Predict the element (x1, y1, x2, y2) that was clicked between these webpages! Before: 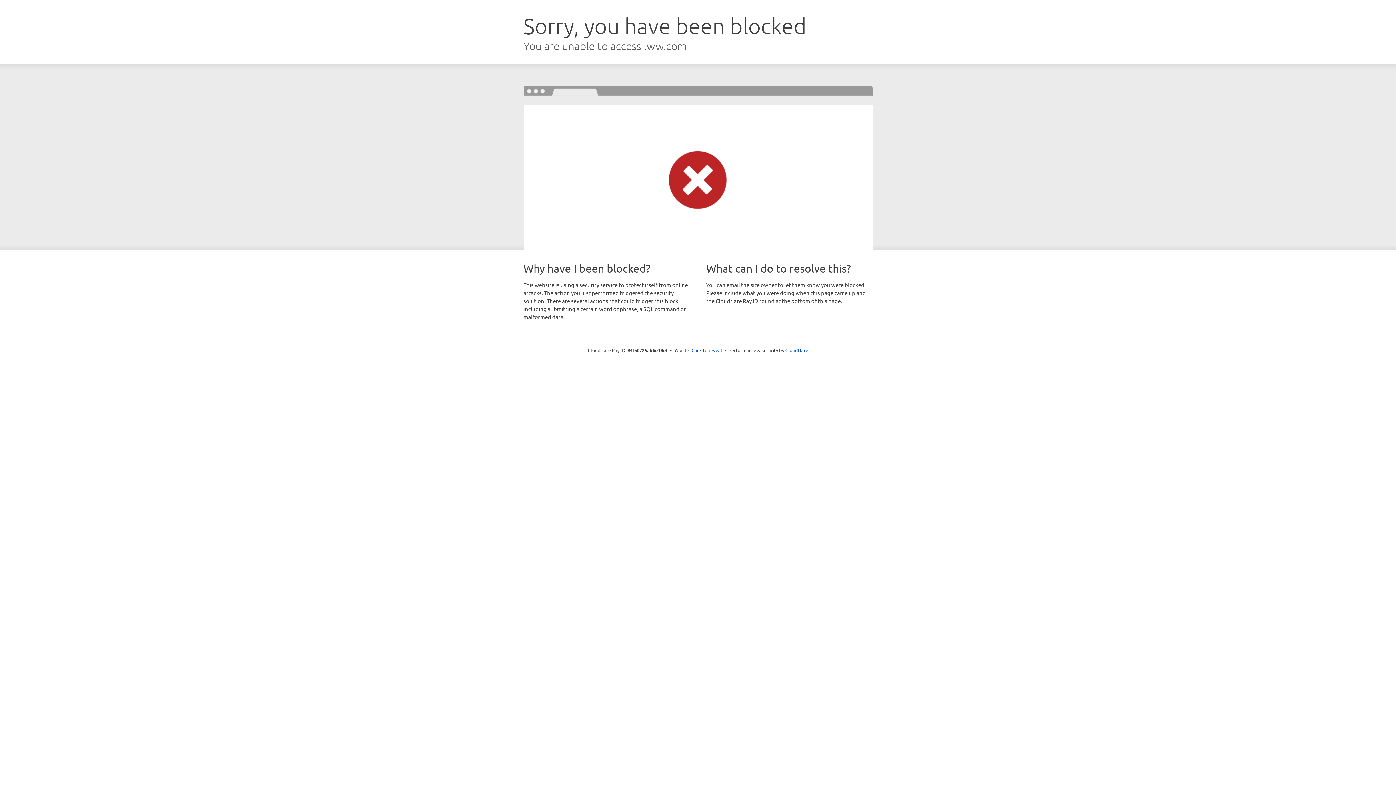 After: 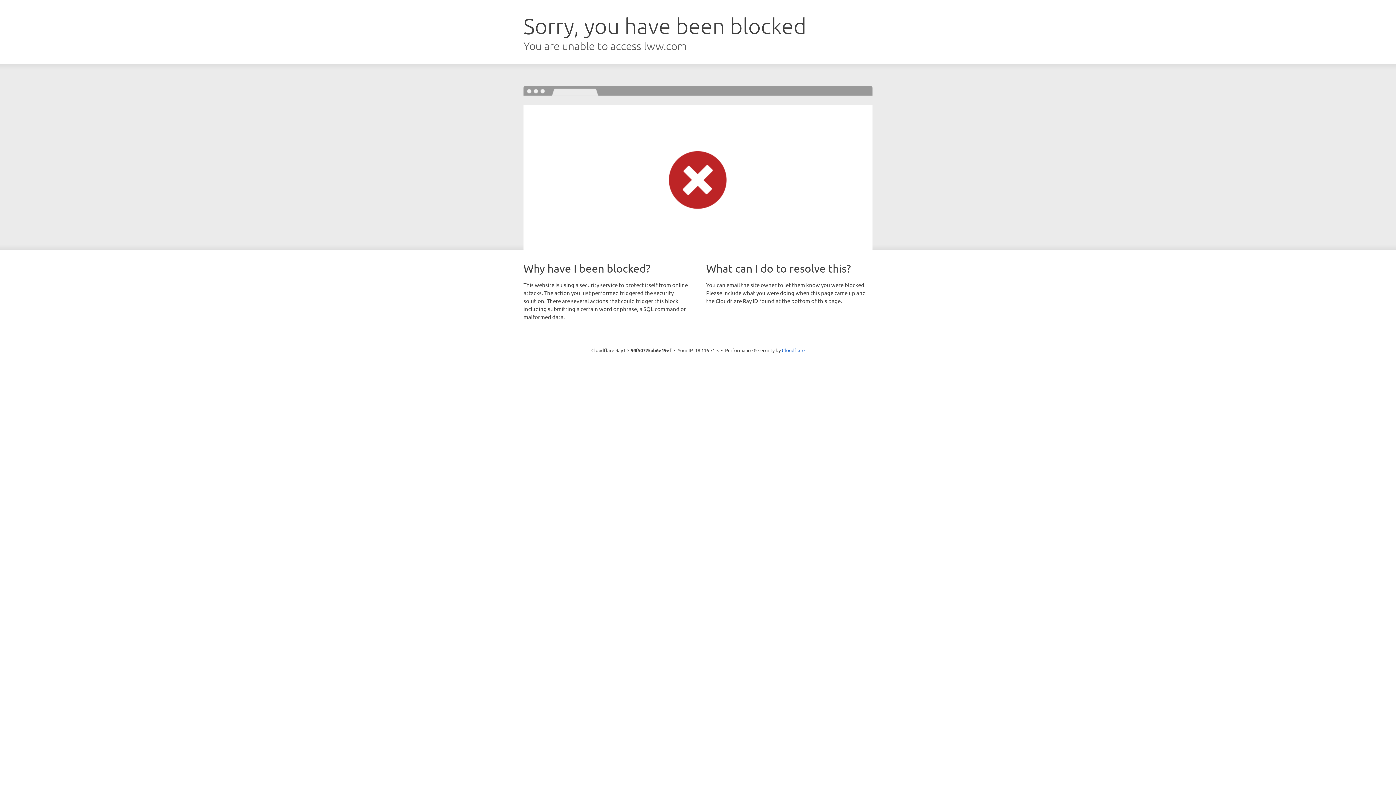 Action: label: Click to reveal bbox: (691, 346, 722, 353)